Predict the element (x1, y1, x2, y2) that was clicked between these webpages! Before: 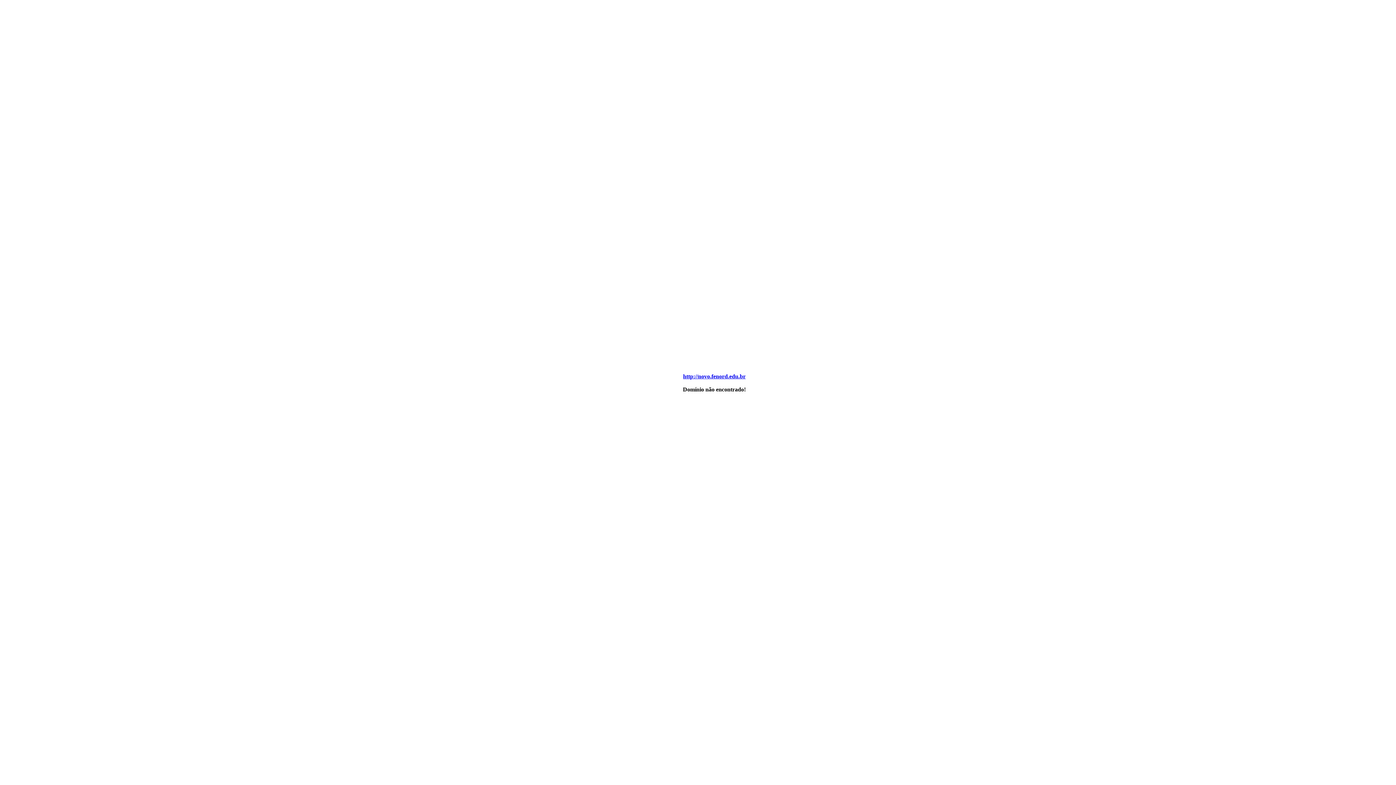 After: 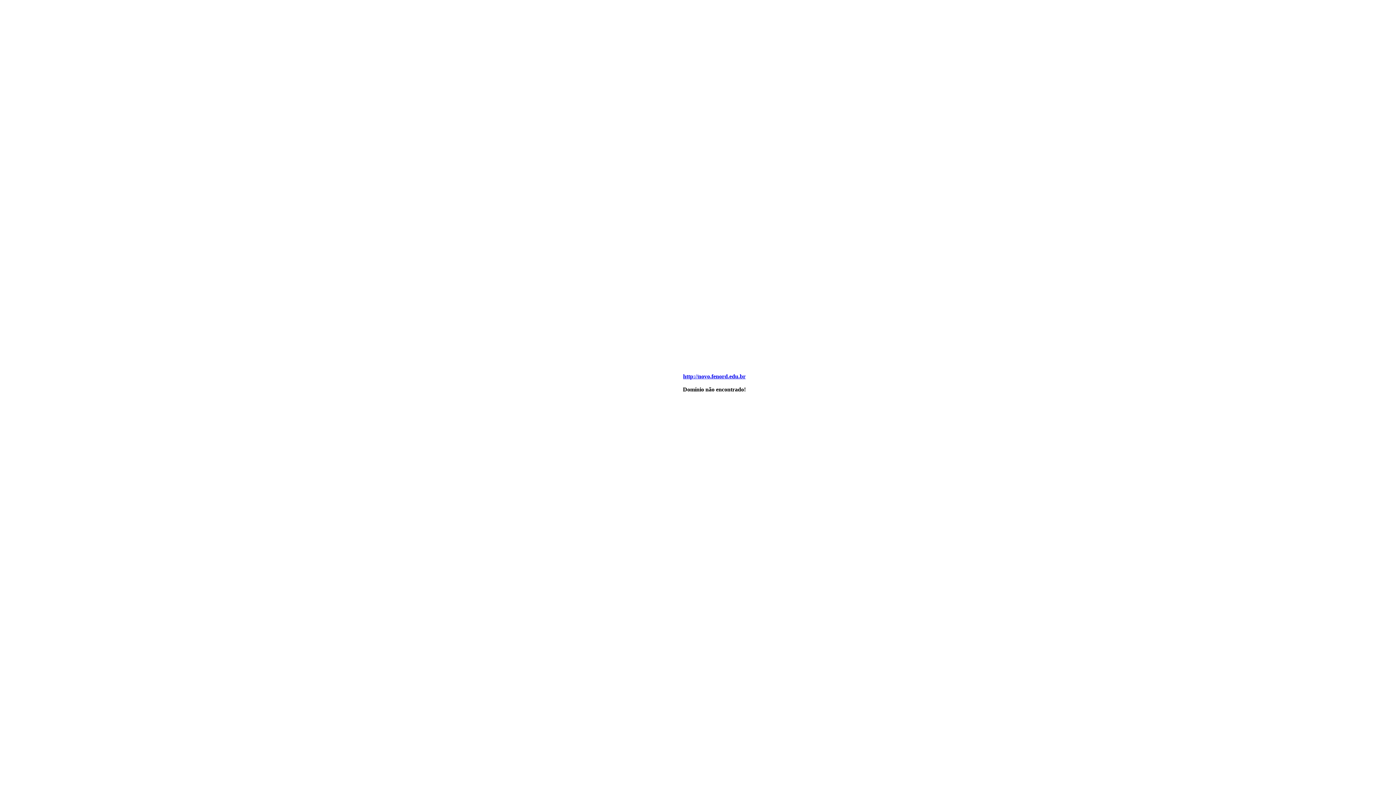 Action: label: http://novo.fenord.edu.br bbox: (683, 373, 745, 379)